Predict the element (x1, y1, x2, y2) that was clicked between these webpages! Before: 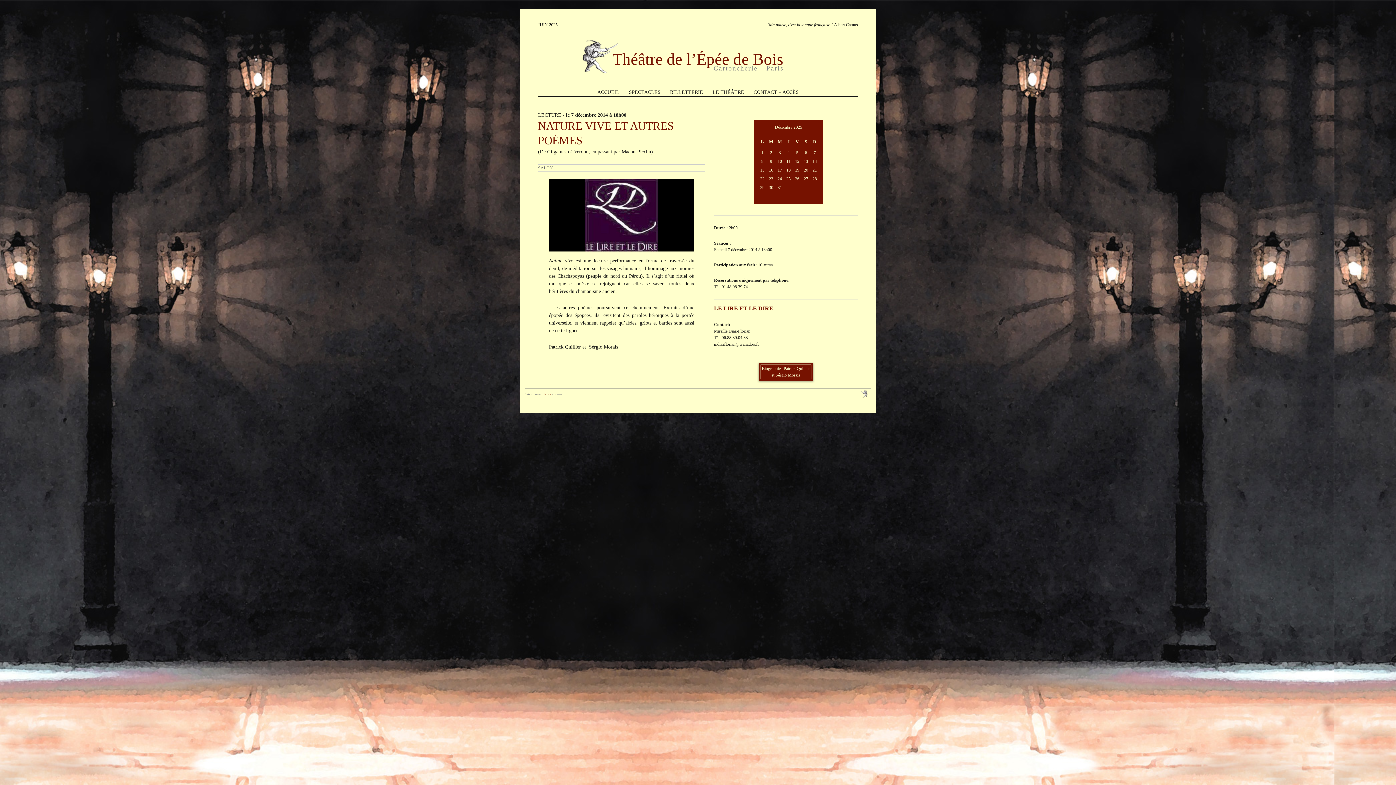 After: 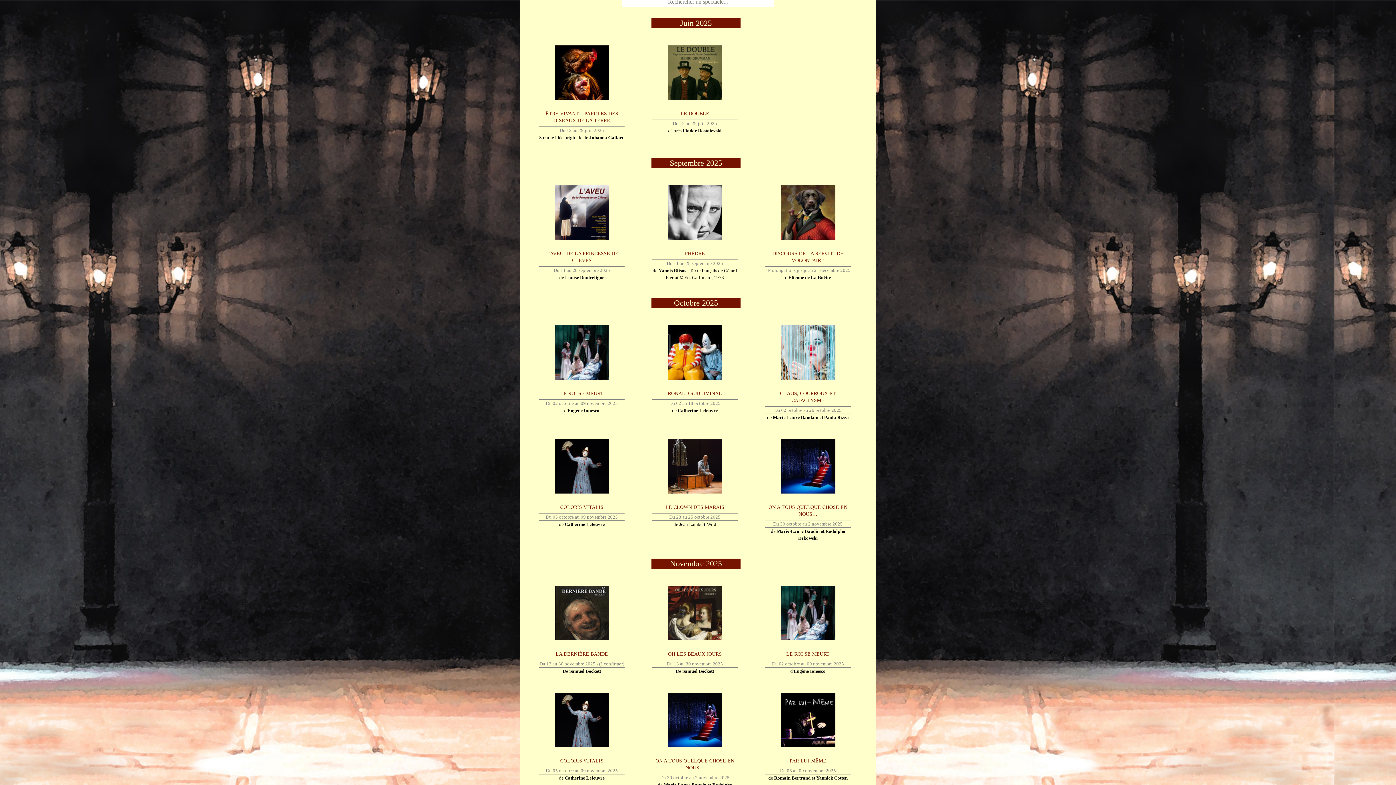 Action: bbox: (629, 89, 660, 94) label: SPECTACLES